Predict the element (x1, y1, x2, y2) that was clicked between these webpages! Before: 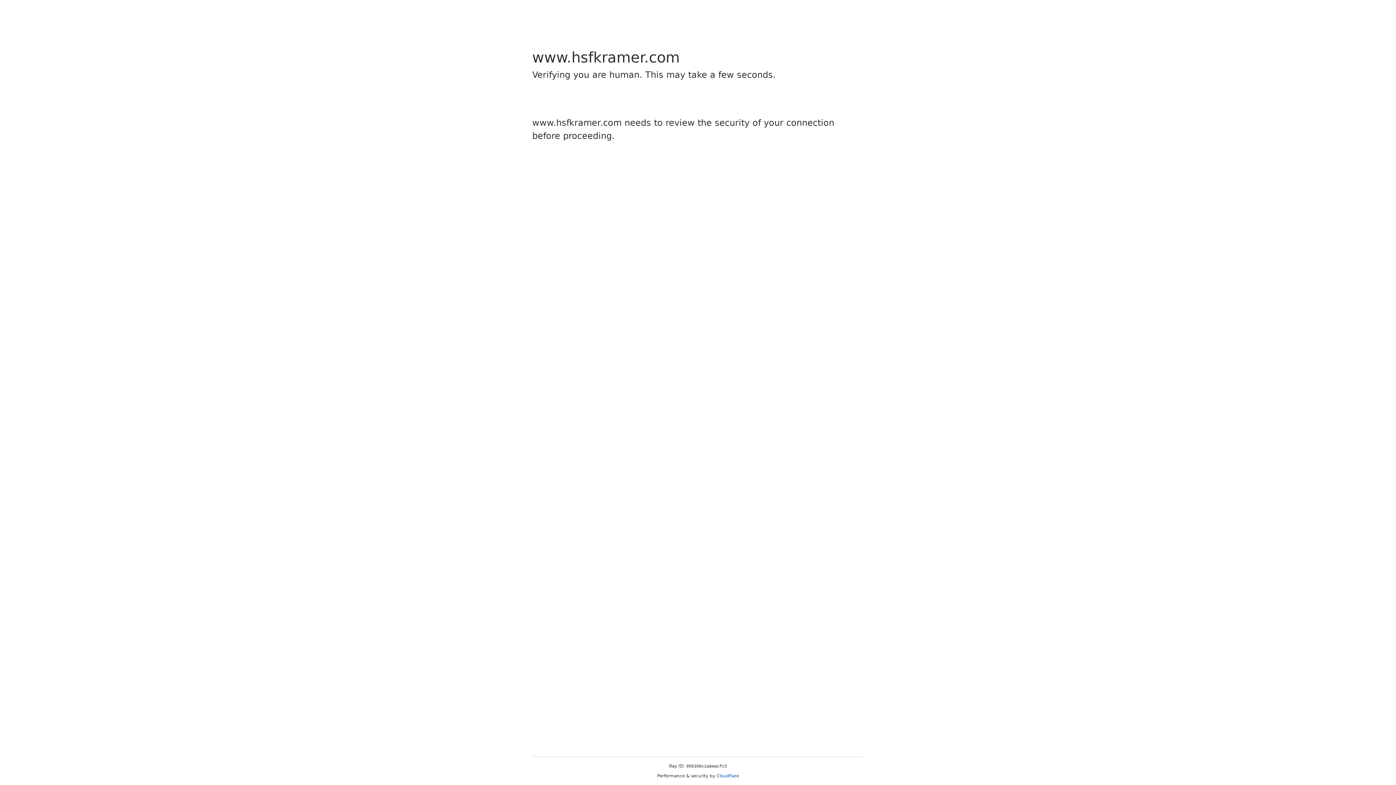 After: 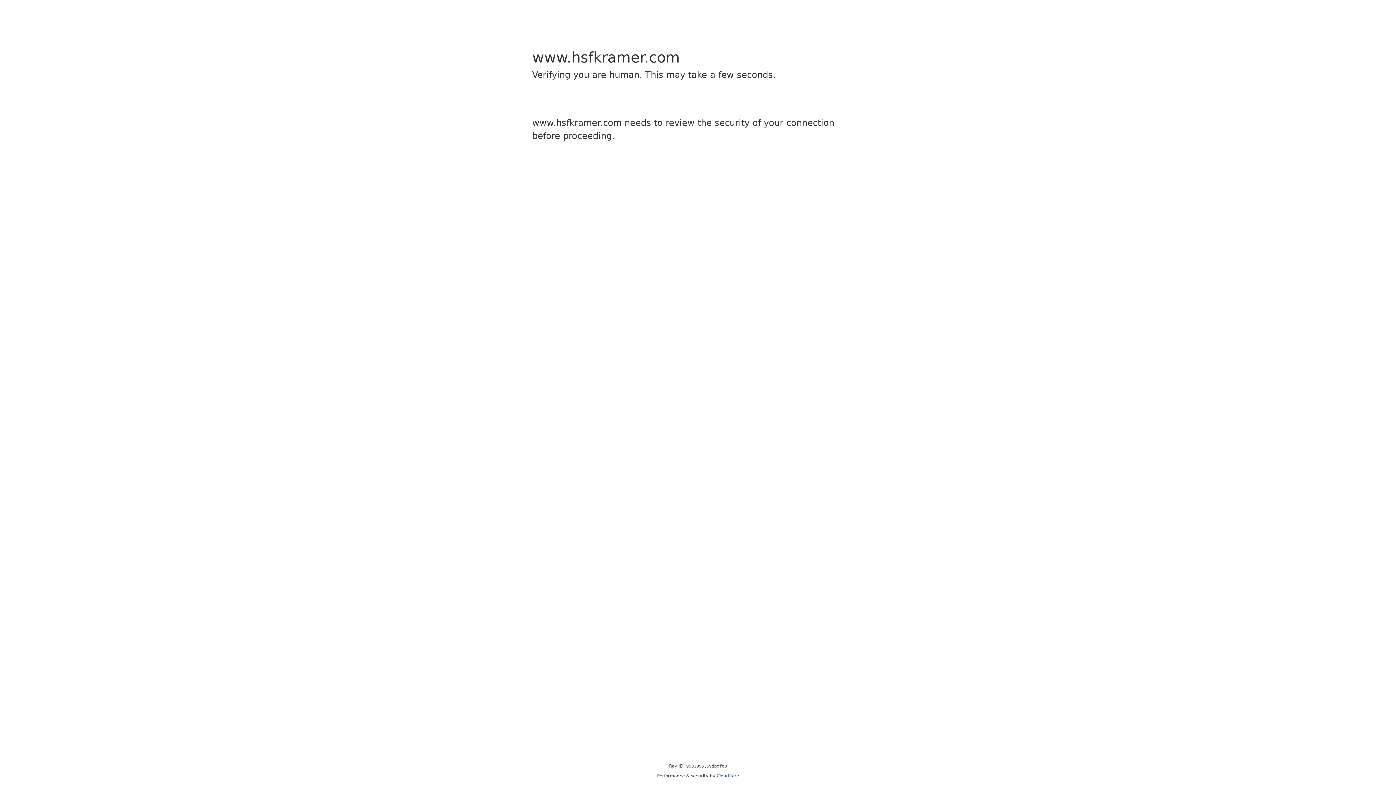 Action: label: Cloudflare bbox: (716, 773, 739, 778)